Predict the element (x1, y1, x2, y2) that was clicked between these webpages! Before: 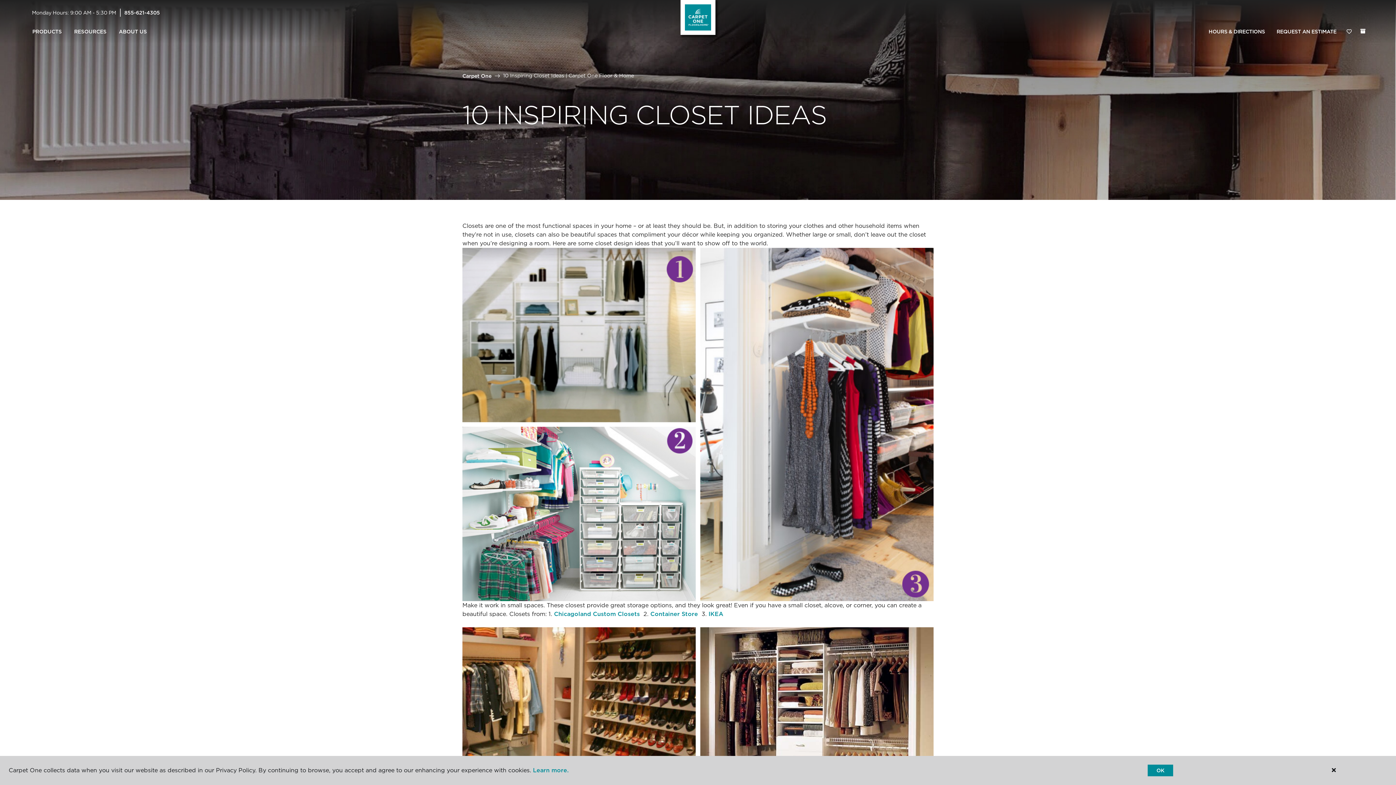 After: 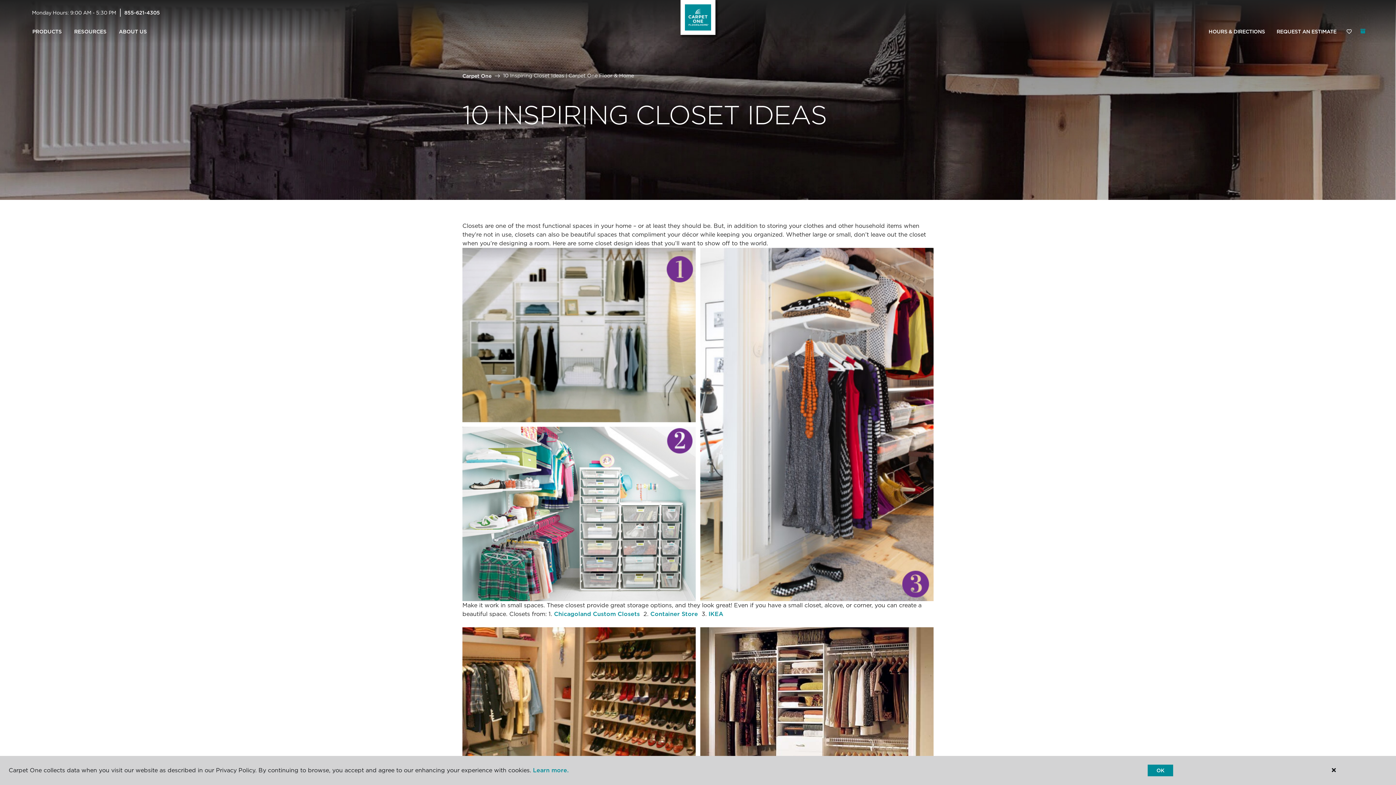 Action: label: (0 ITEMS) bbox: (1360, 28, 1365, 33)